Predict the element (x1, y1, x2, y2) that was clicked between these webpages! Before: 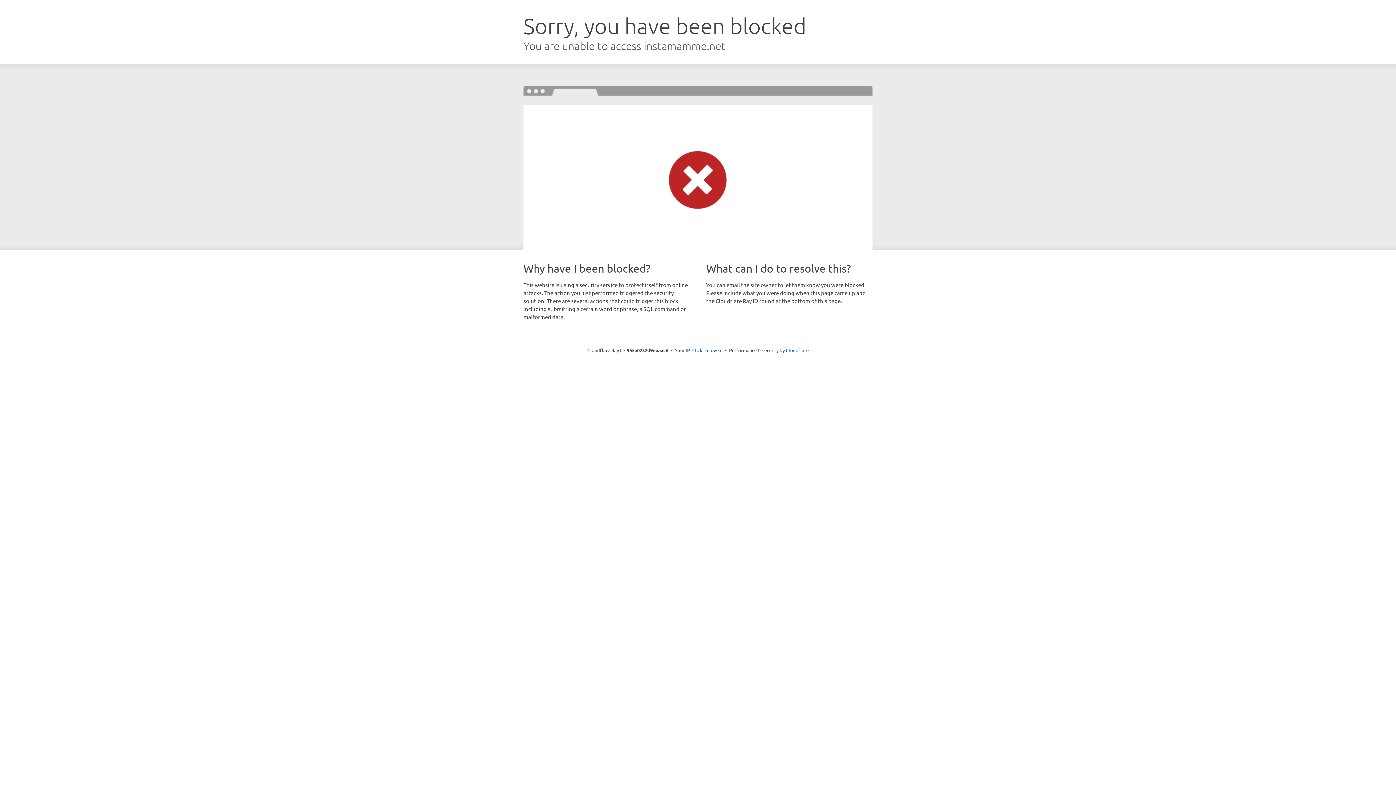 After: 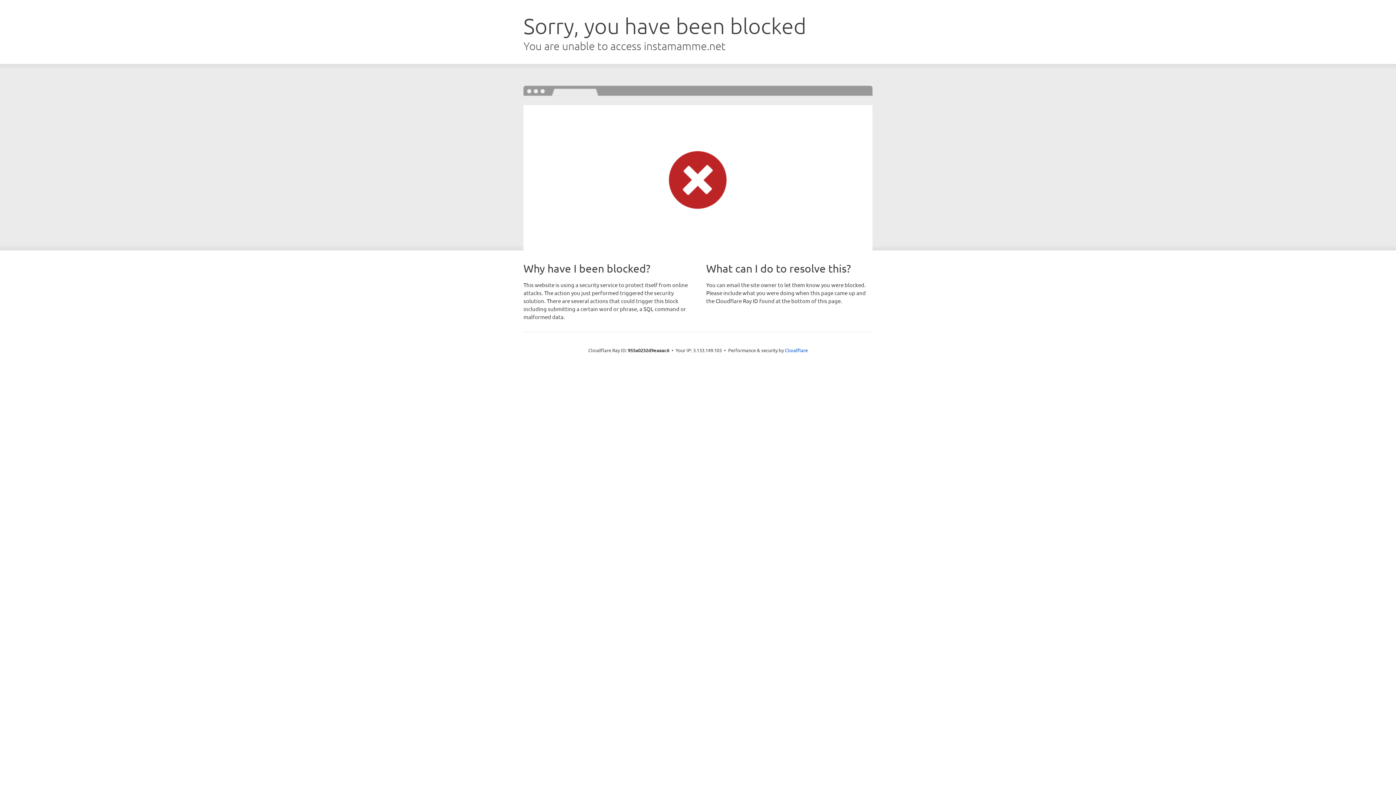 Action: label: Click to reveal bbox: (692, 346, 722, 353)